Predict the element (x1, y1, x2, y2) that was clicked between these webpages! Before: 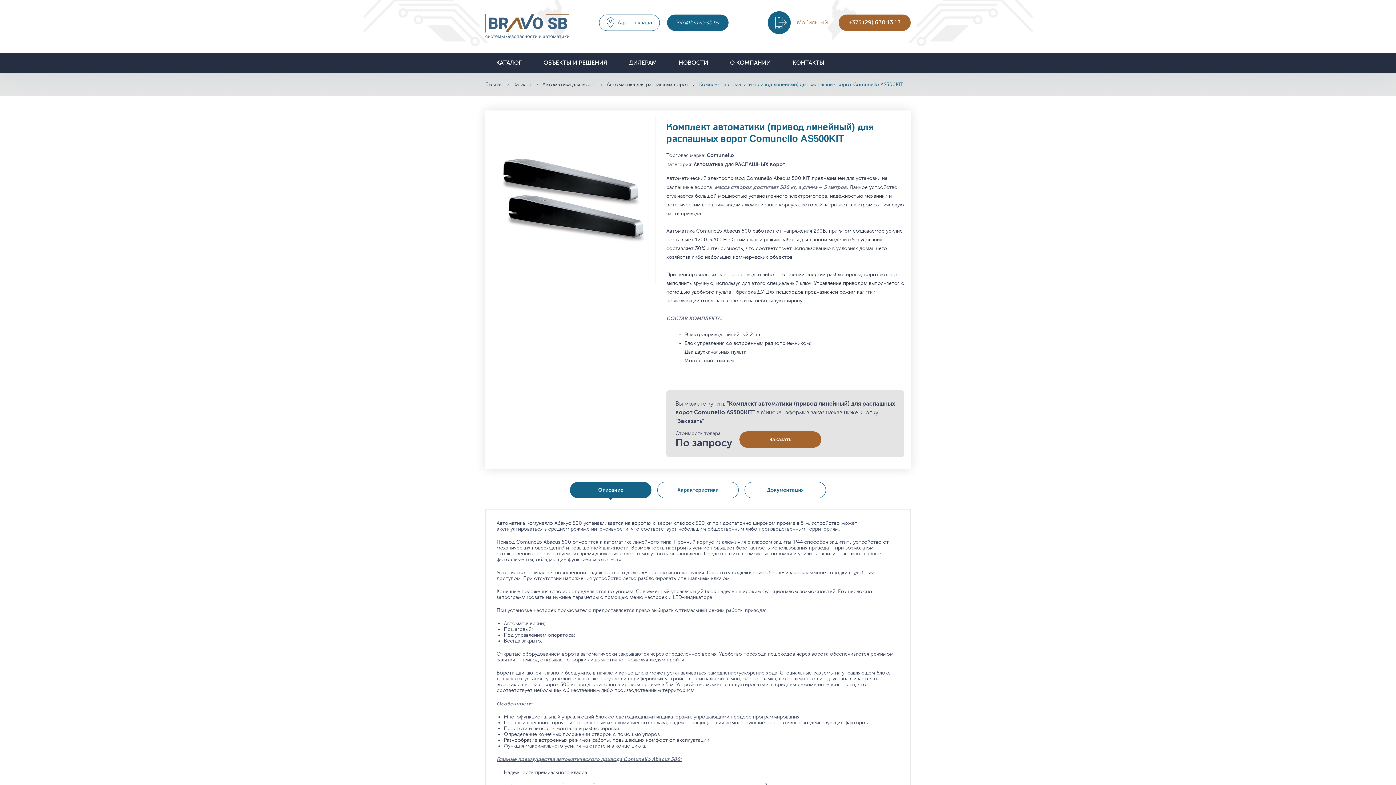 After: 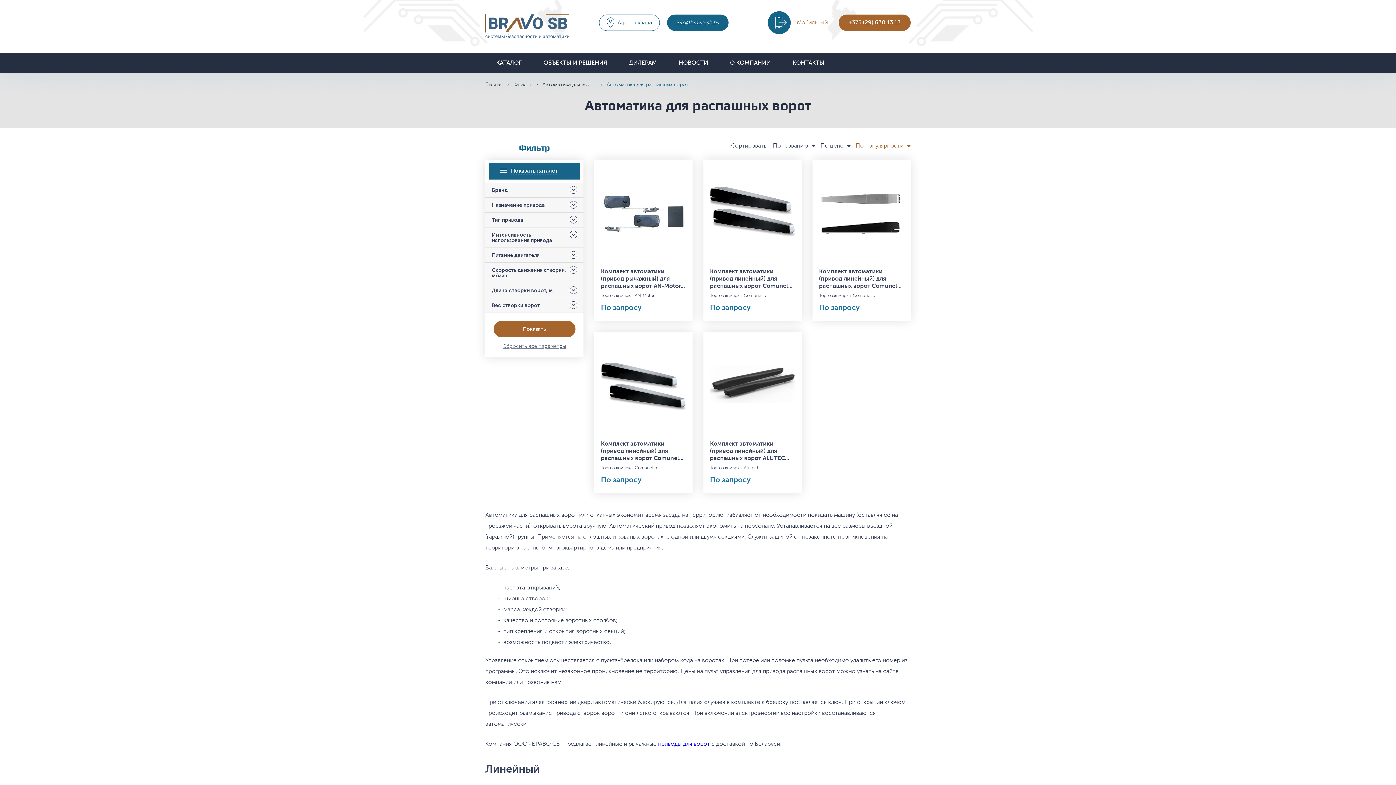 Action: label: Автоматика для распашных ворот bbox: (606, 81, 688, 88)